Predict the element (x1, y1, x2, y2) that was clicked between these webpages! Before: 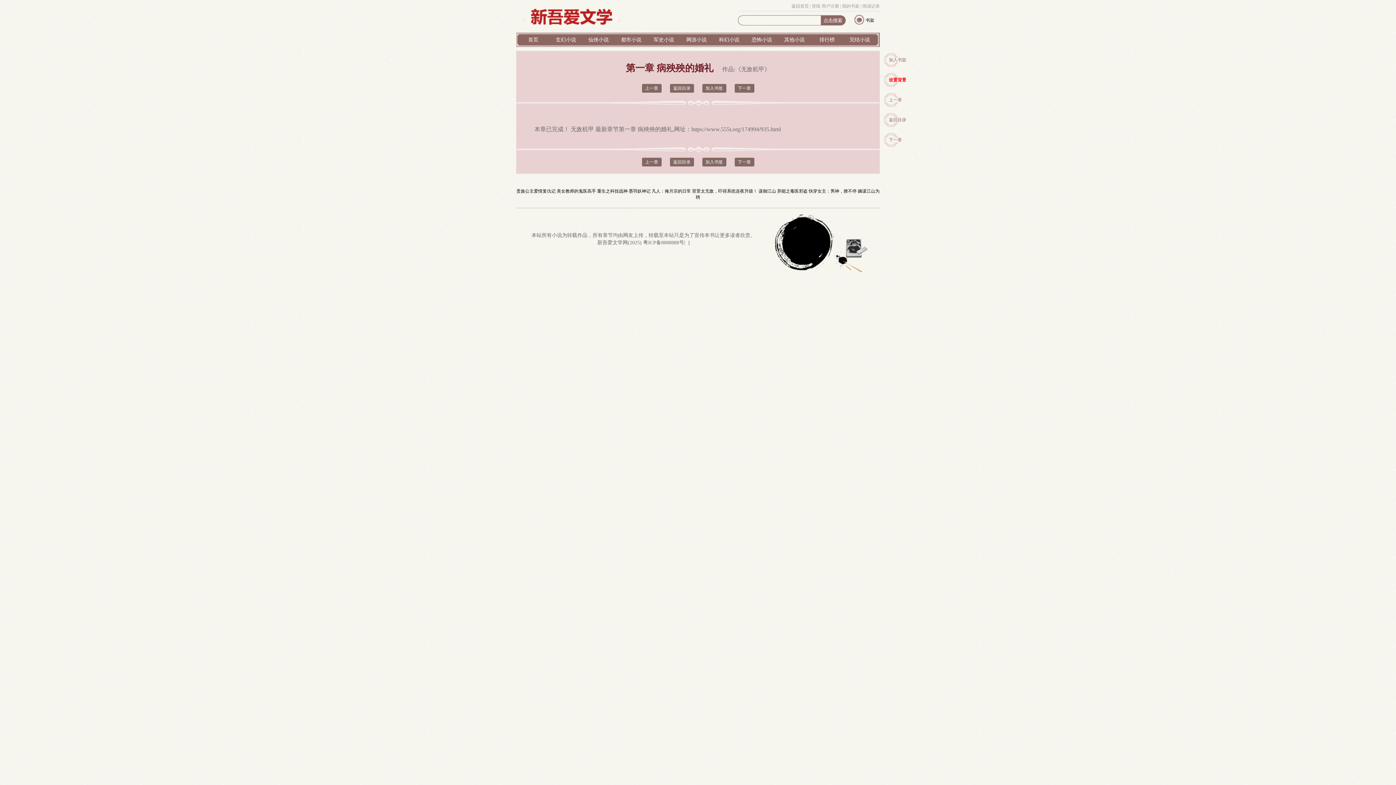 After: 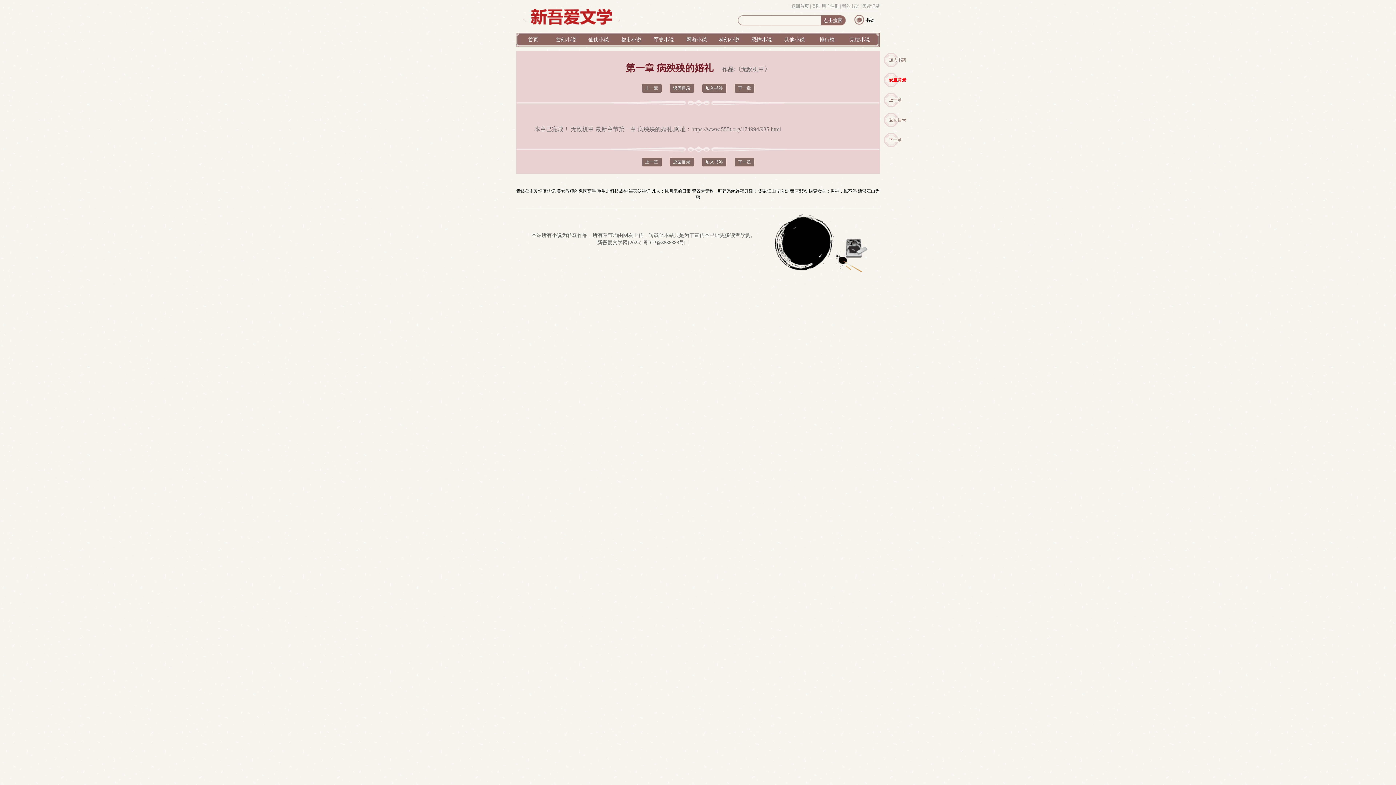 Action: label: 美女教师的鬼医高手 bbox: (556, 188, 596, 193)